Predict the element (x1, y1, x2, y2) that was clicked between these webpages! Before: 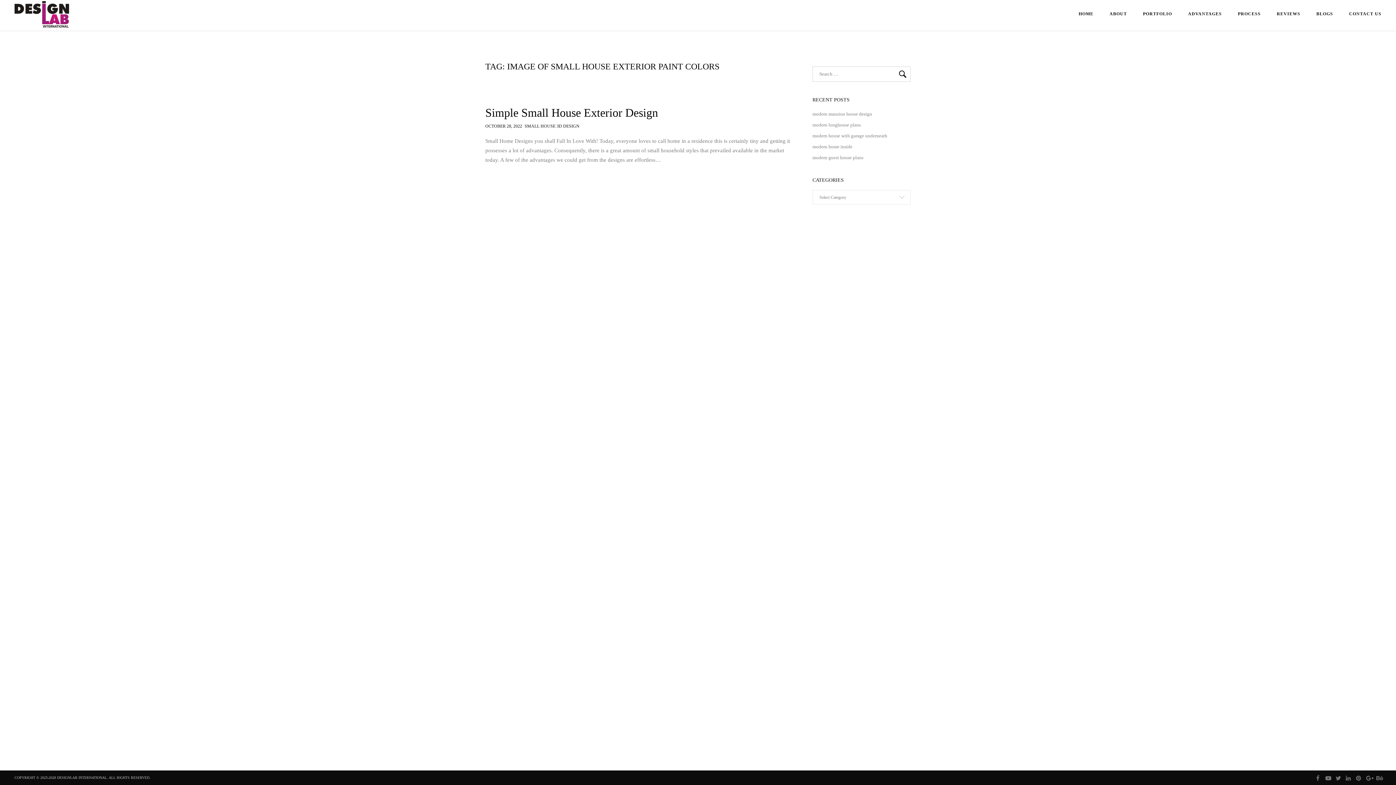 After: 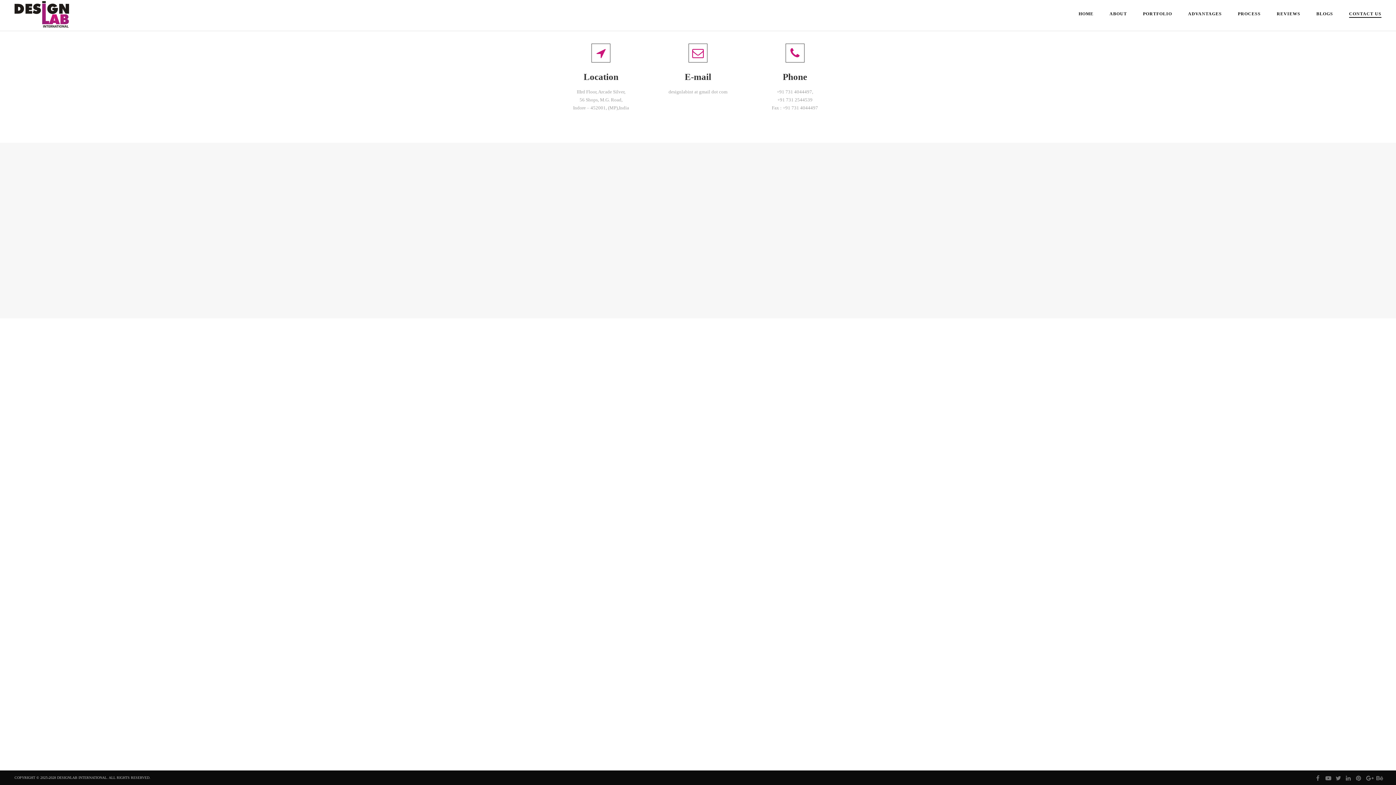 Action: label: CONTACT US bbox: (1349, 10, 1381, 17)